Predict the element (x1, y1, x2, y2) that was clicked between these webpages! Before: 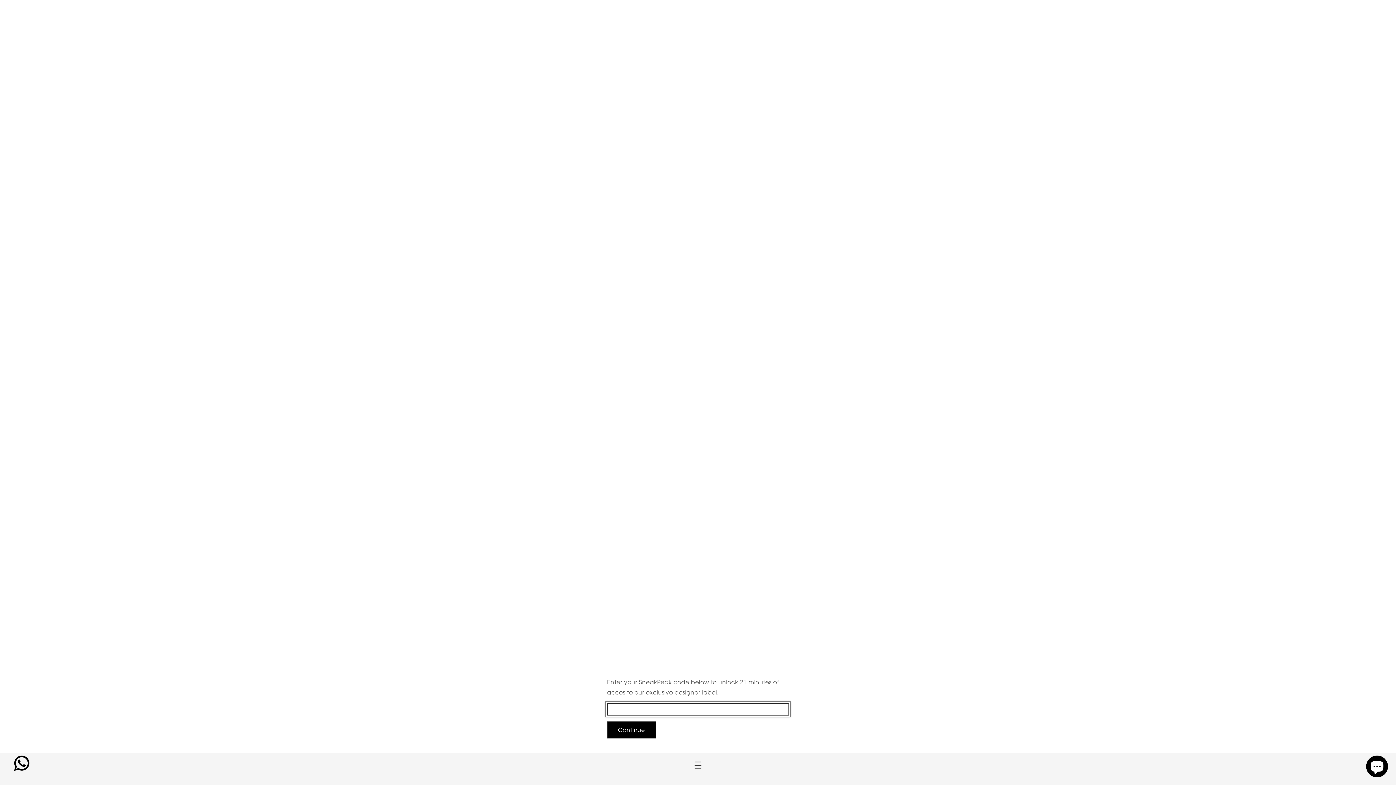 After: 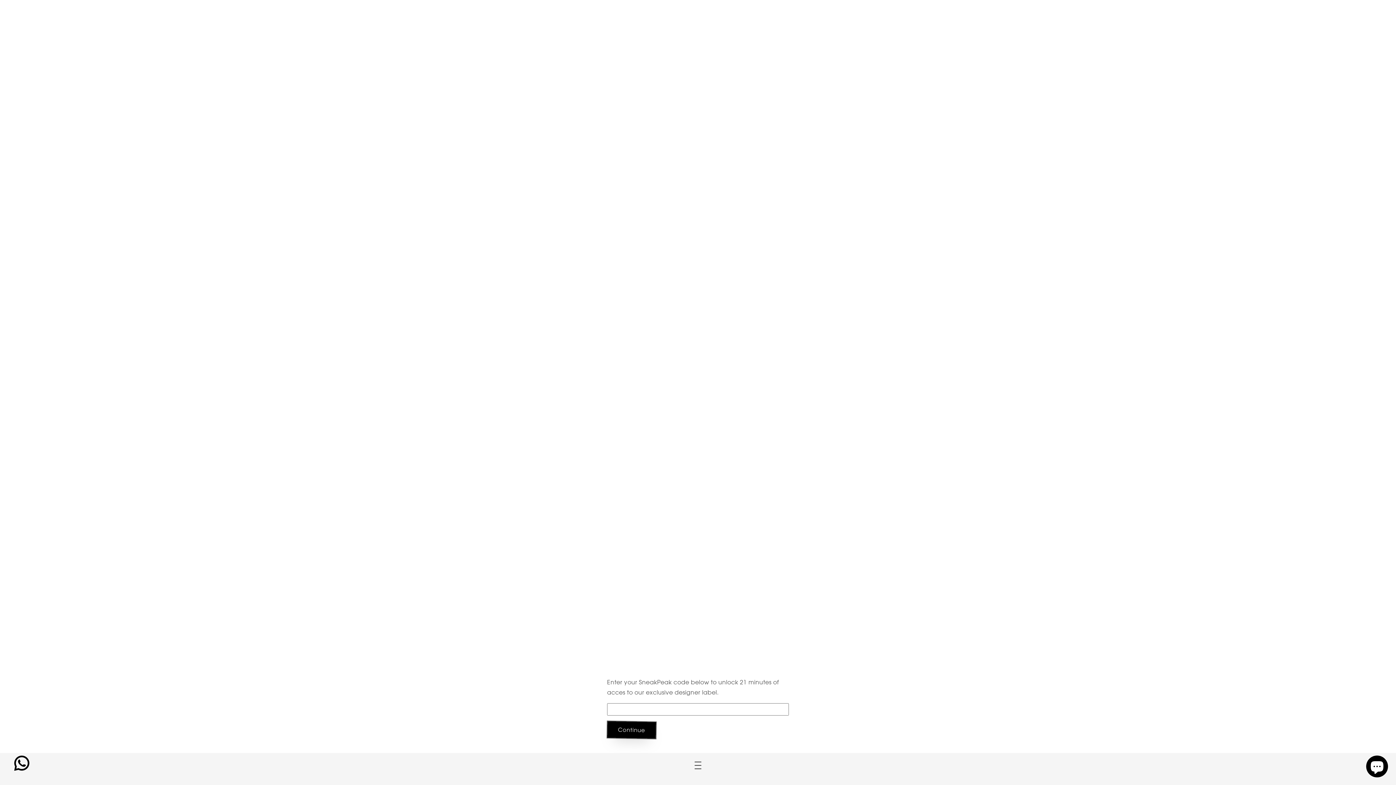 Action: bbox: (607, 721, 656, 738) label: Continue